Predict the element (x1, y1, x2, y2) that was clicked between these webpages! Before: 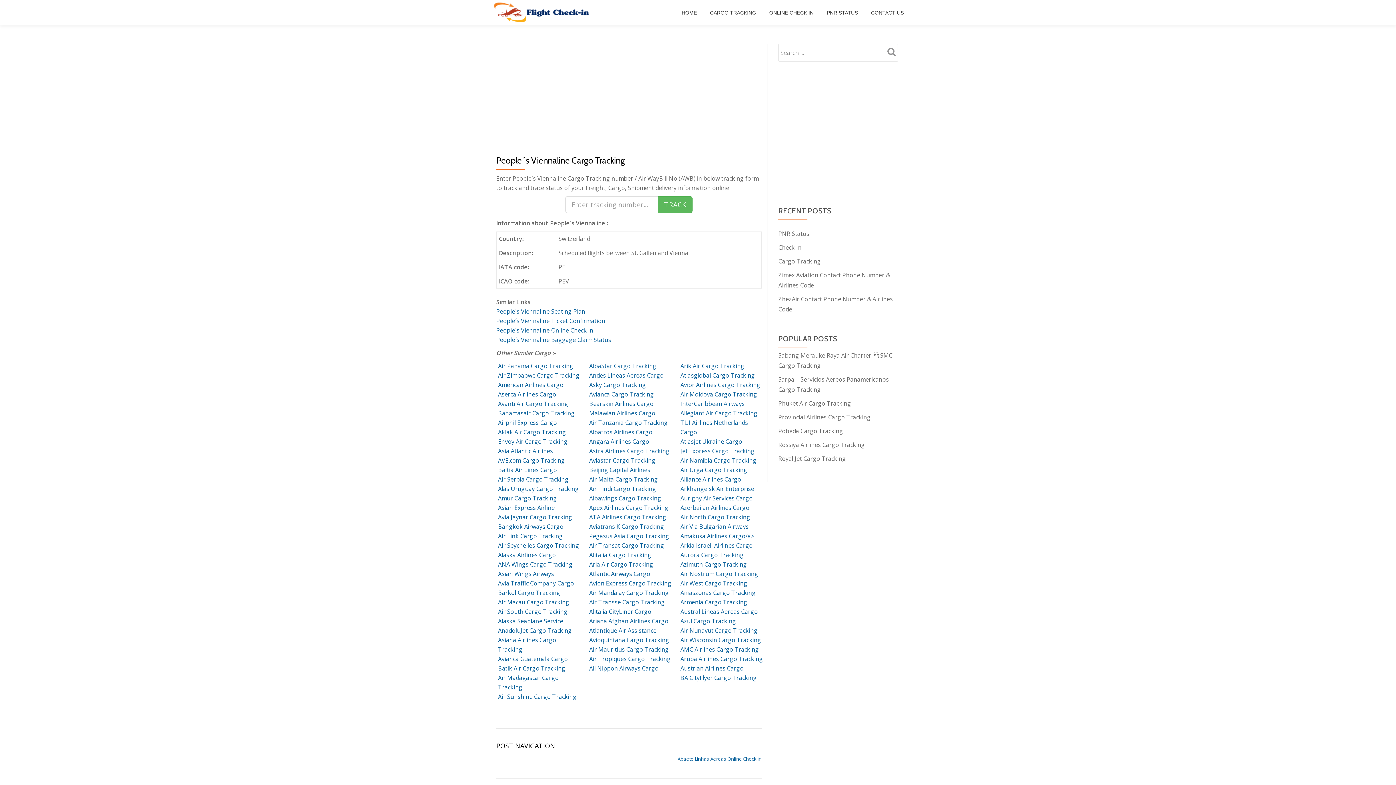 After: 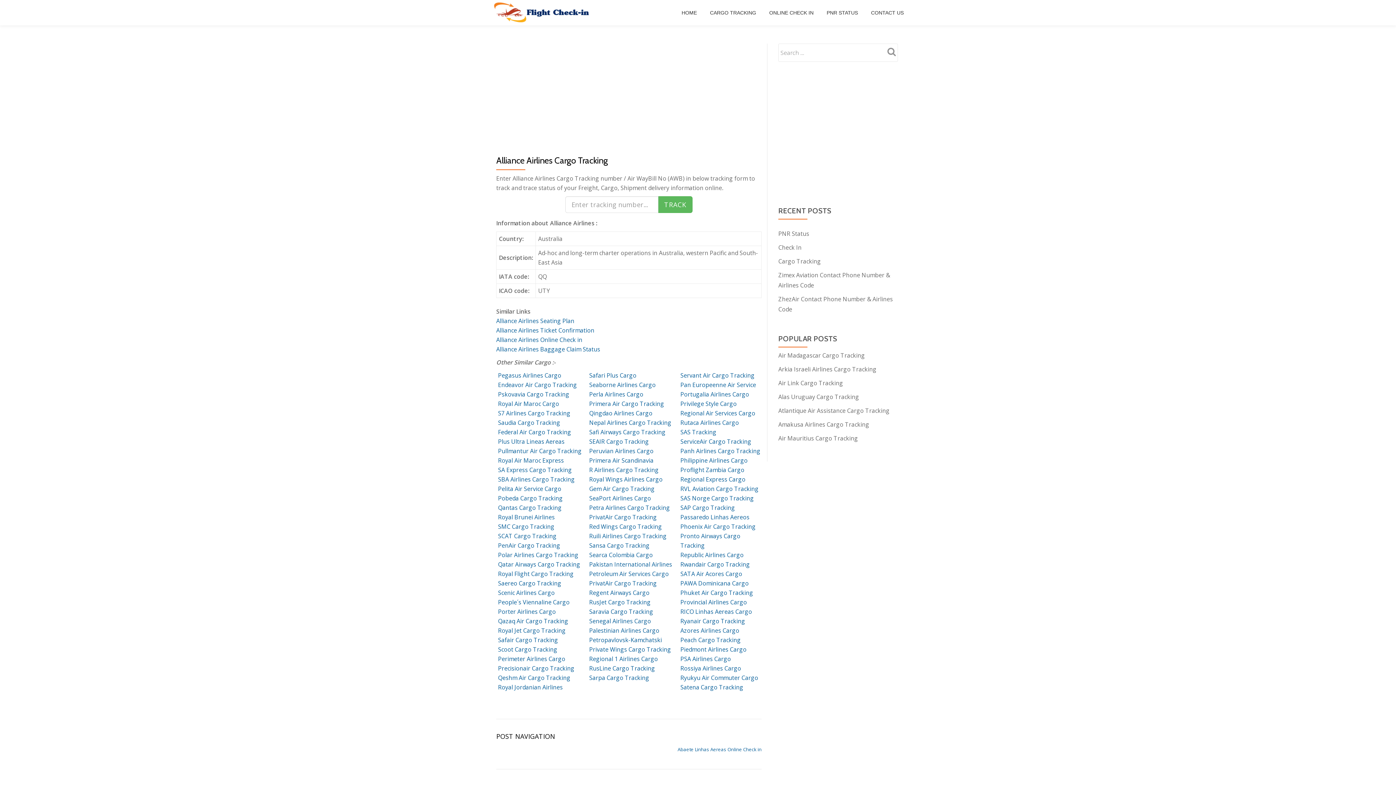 Action: label: Alliance Airlines Cargo bbox: (680, 475, 741, 483)